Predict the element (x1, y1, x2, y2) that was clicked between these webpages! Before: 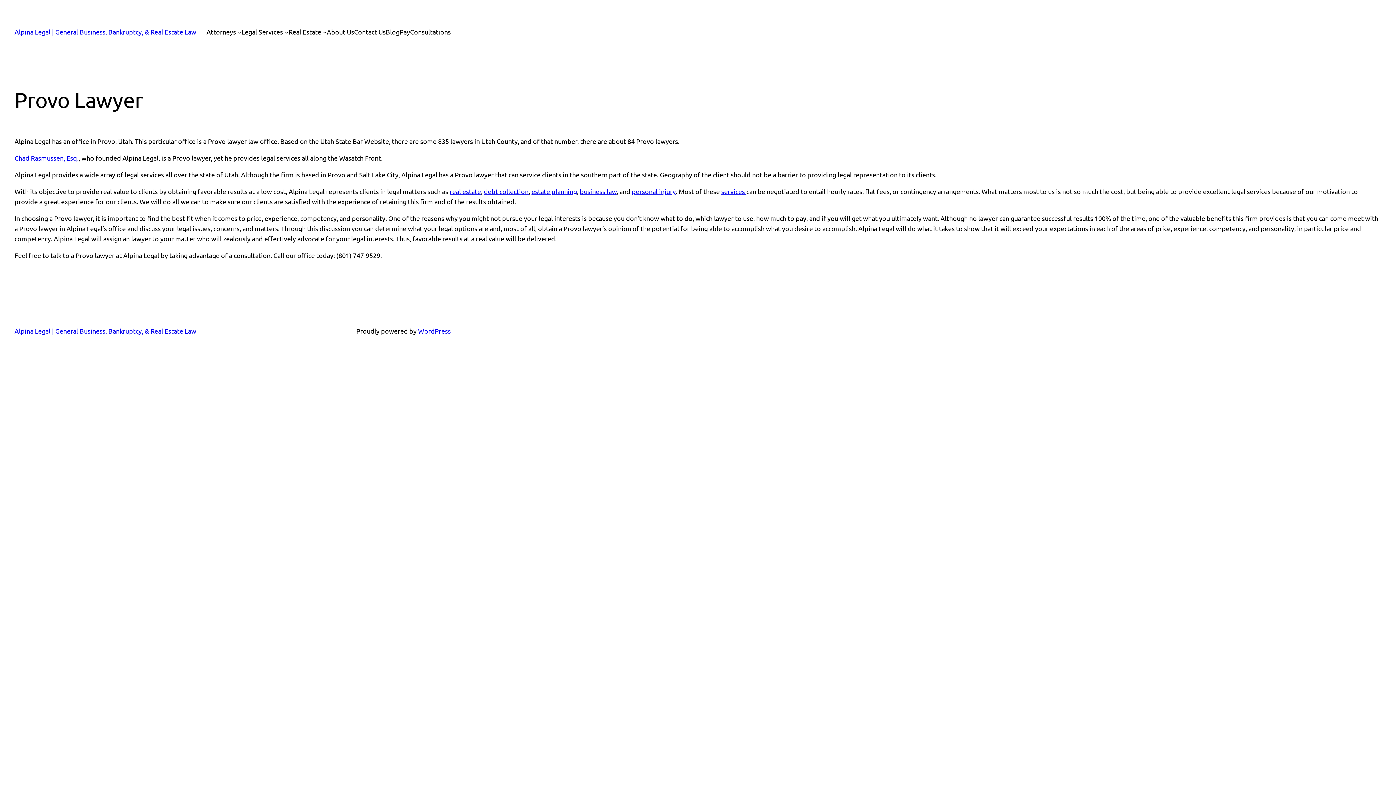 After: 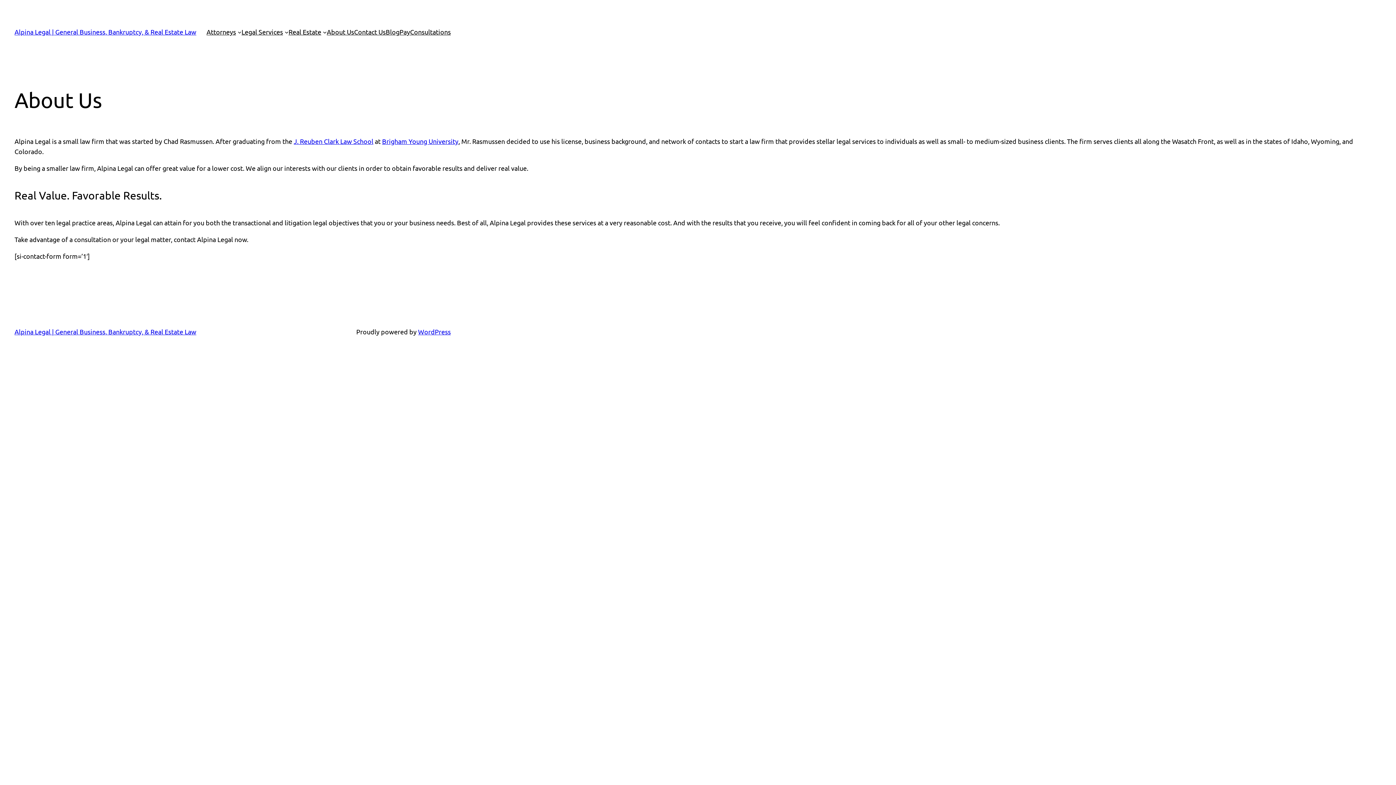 Action: label: About Us bbox: (326, 26, 354, 37)